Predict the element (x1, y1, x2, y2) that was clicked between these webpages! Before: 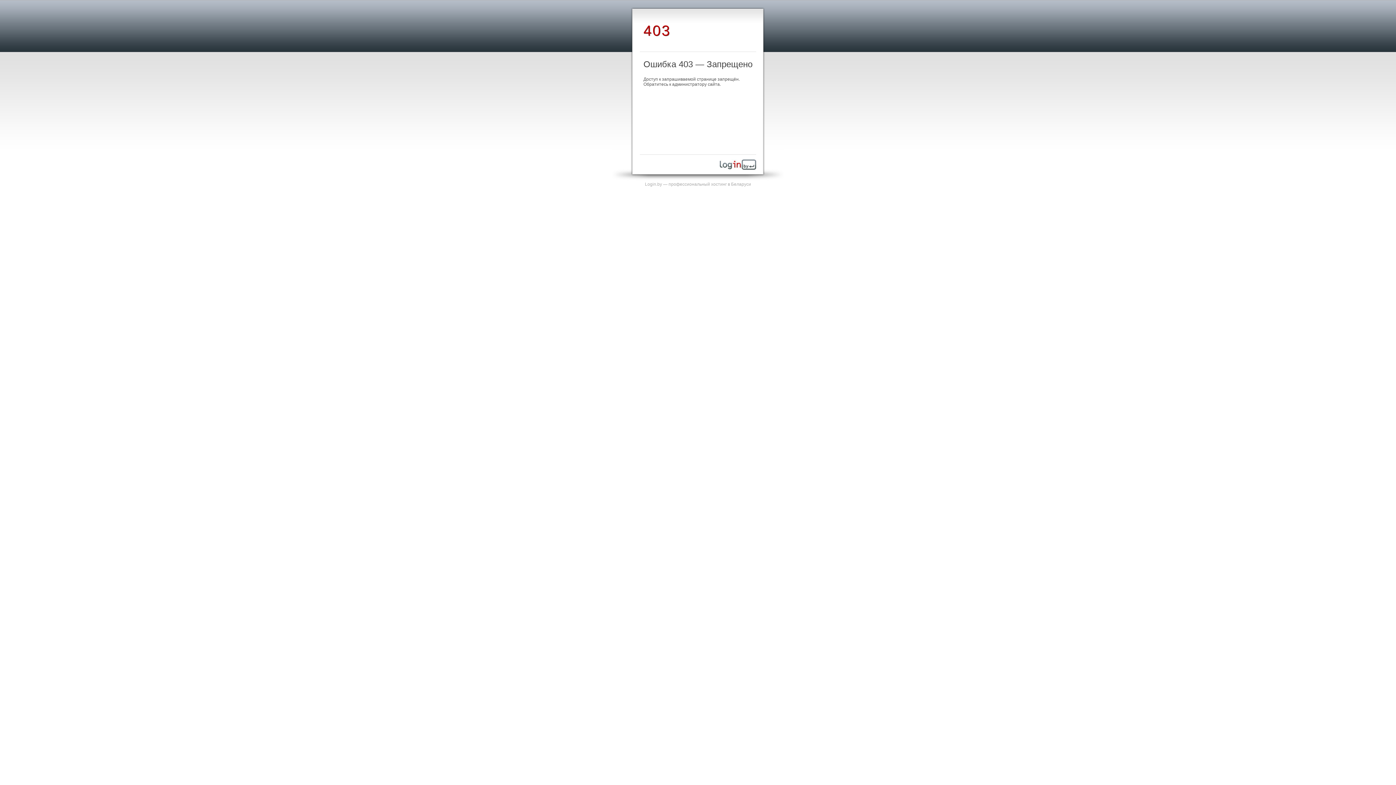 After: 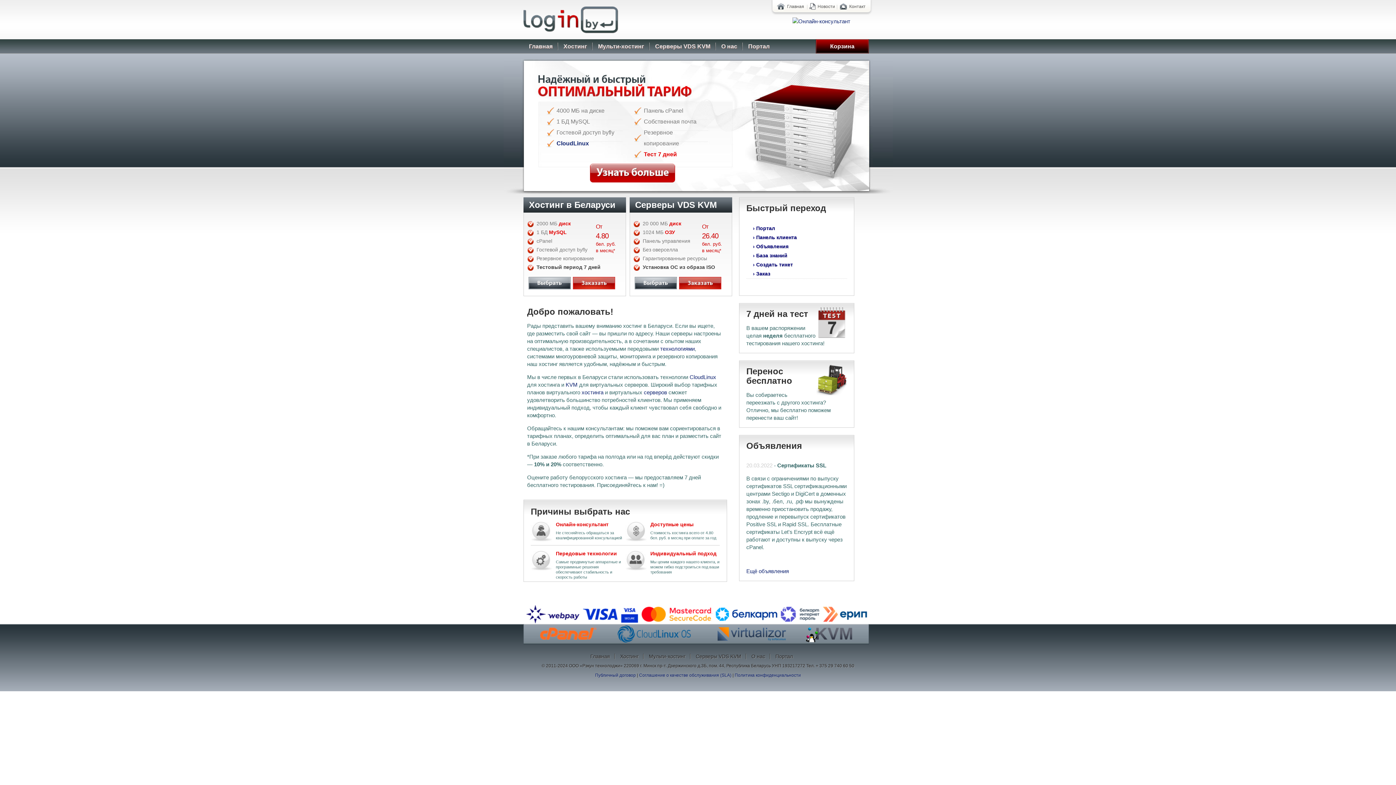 Action: bbox: (645, 181, 751, 186) label: Login.by — профессиональный хостинг в Беларуси